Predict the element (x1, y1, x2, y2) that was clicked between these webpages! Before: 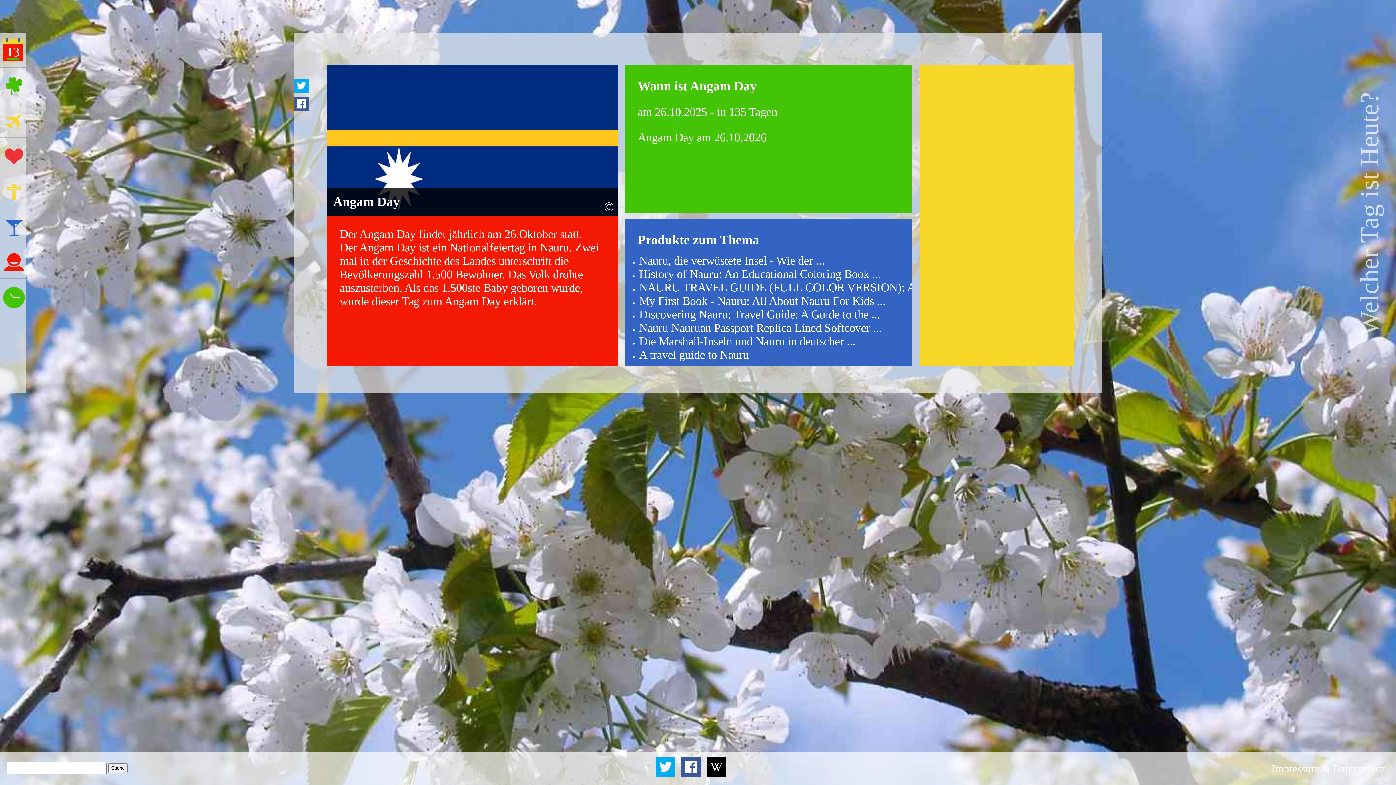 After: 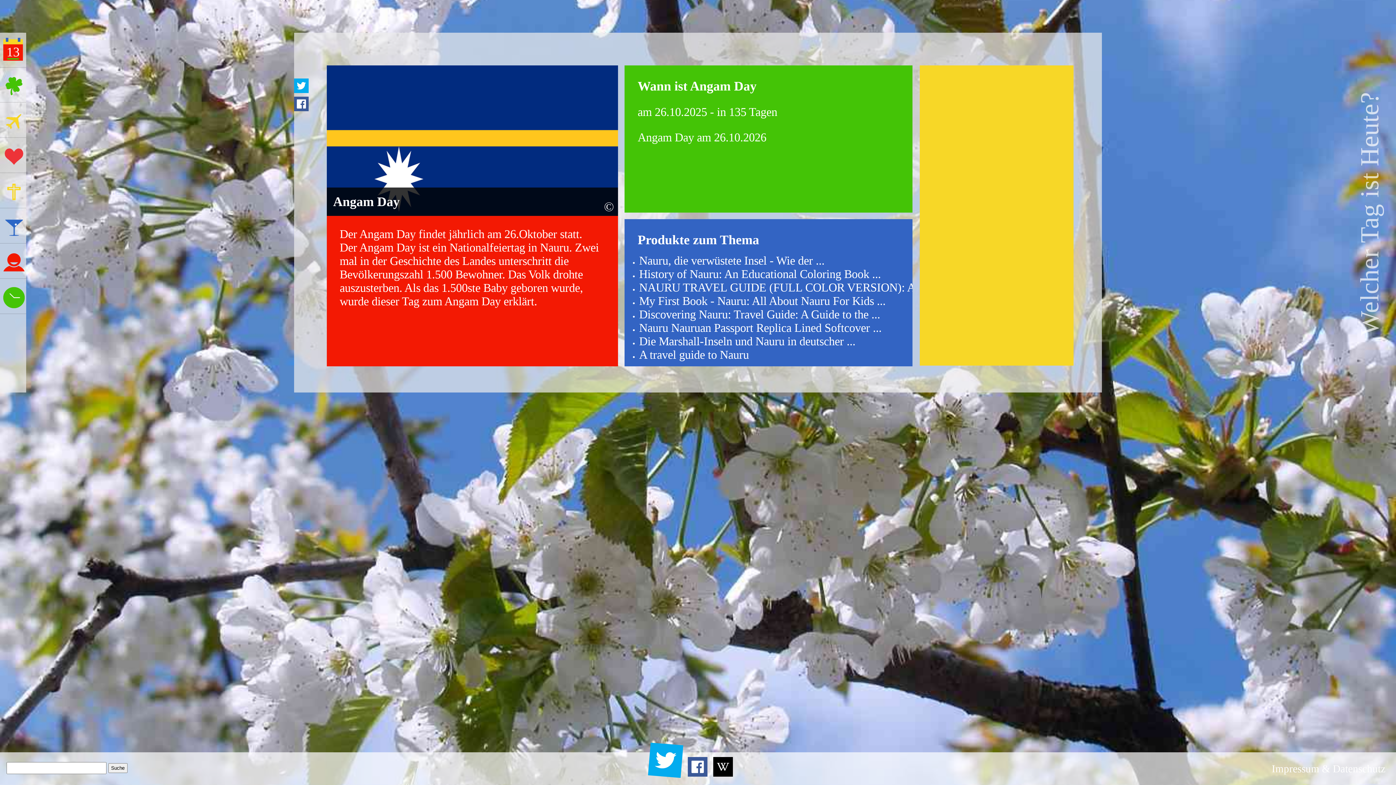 Action: label:   bbox: (654, 771, 679, 778)